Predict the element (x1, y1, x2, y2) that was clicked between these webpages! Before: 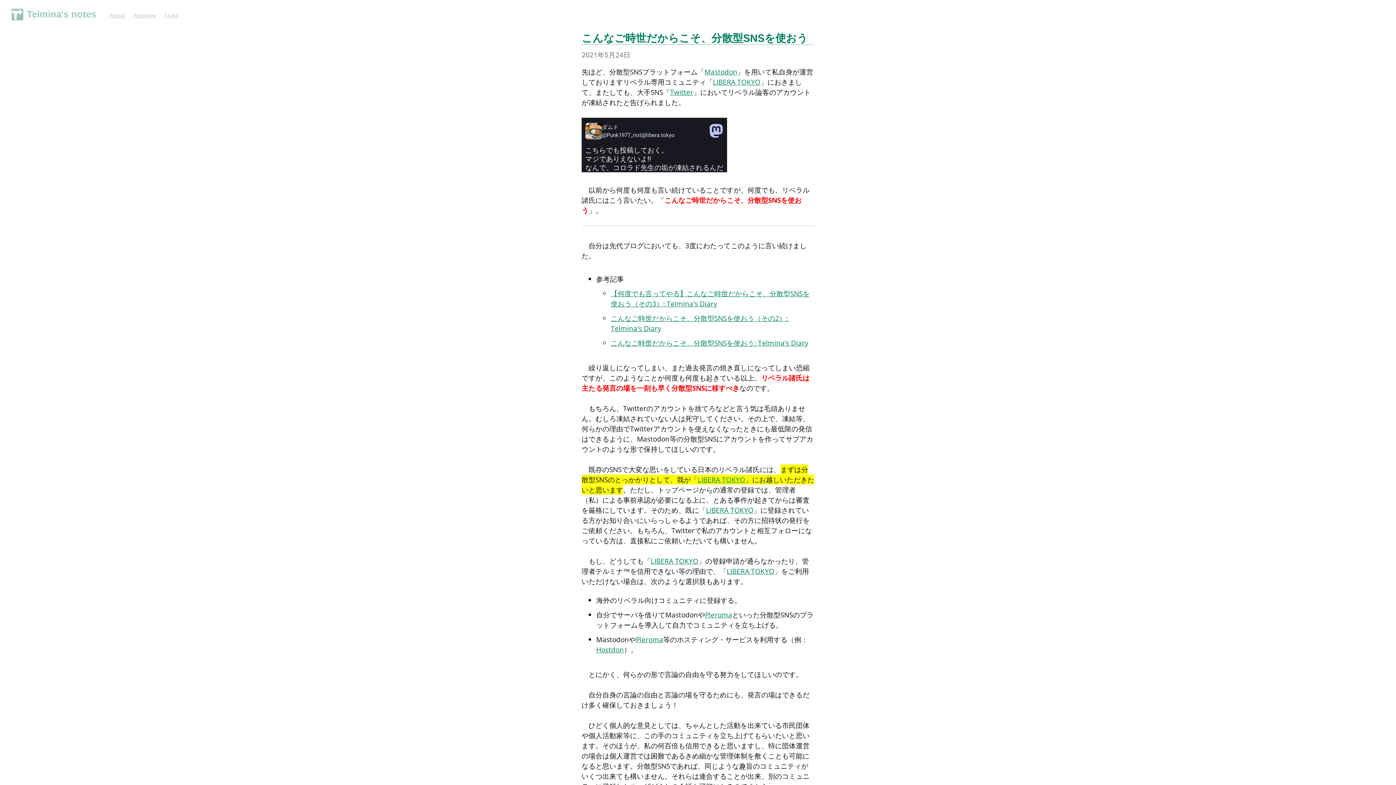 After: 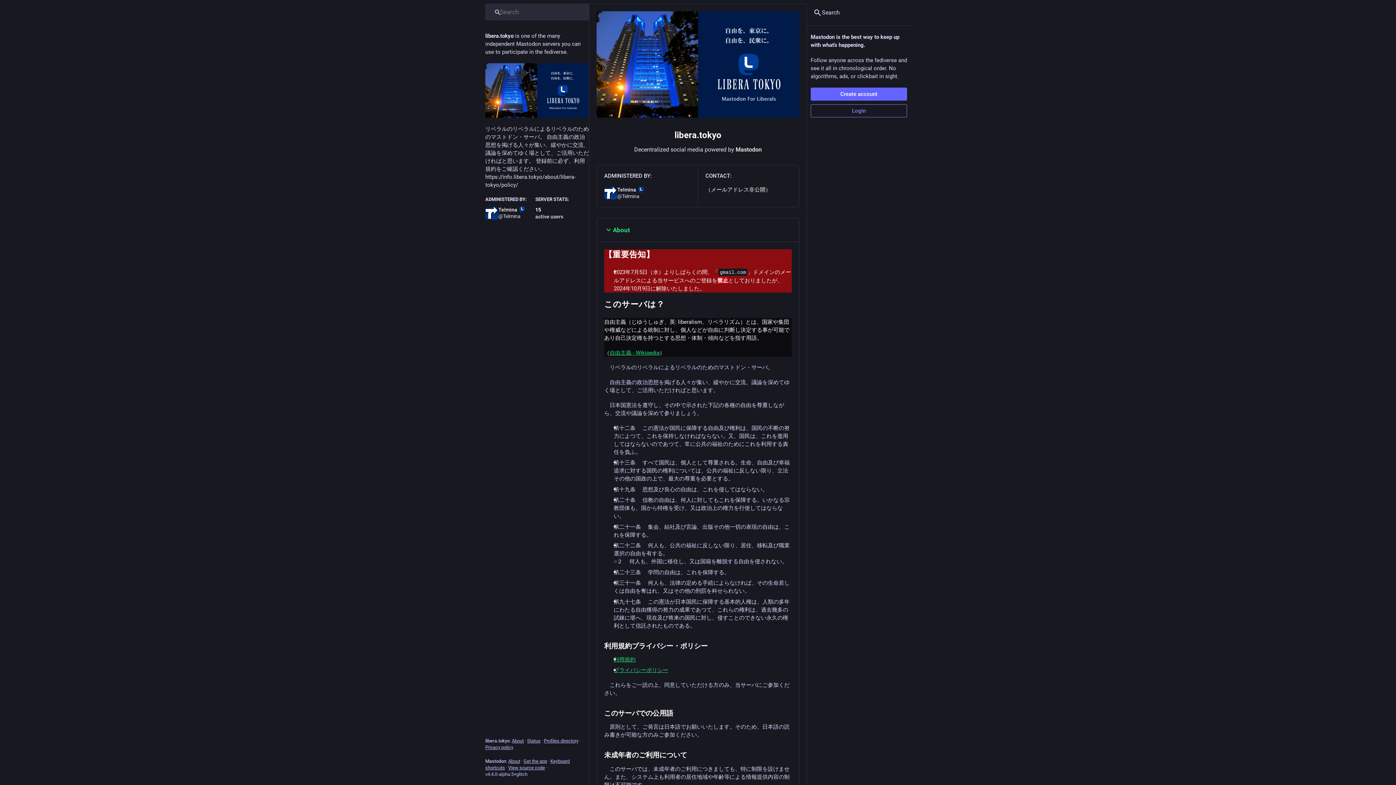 Action: label: LIBERA TOKYO bbox: (713, 77, 760, 86)